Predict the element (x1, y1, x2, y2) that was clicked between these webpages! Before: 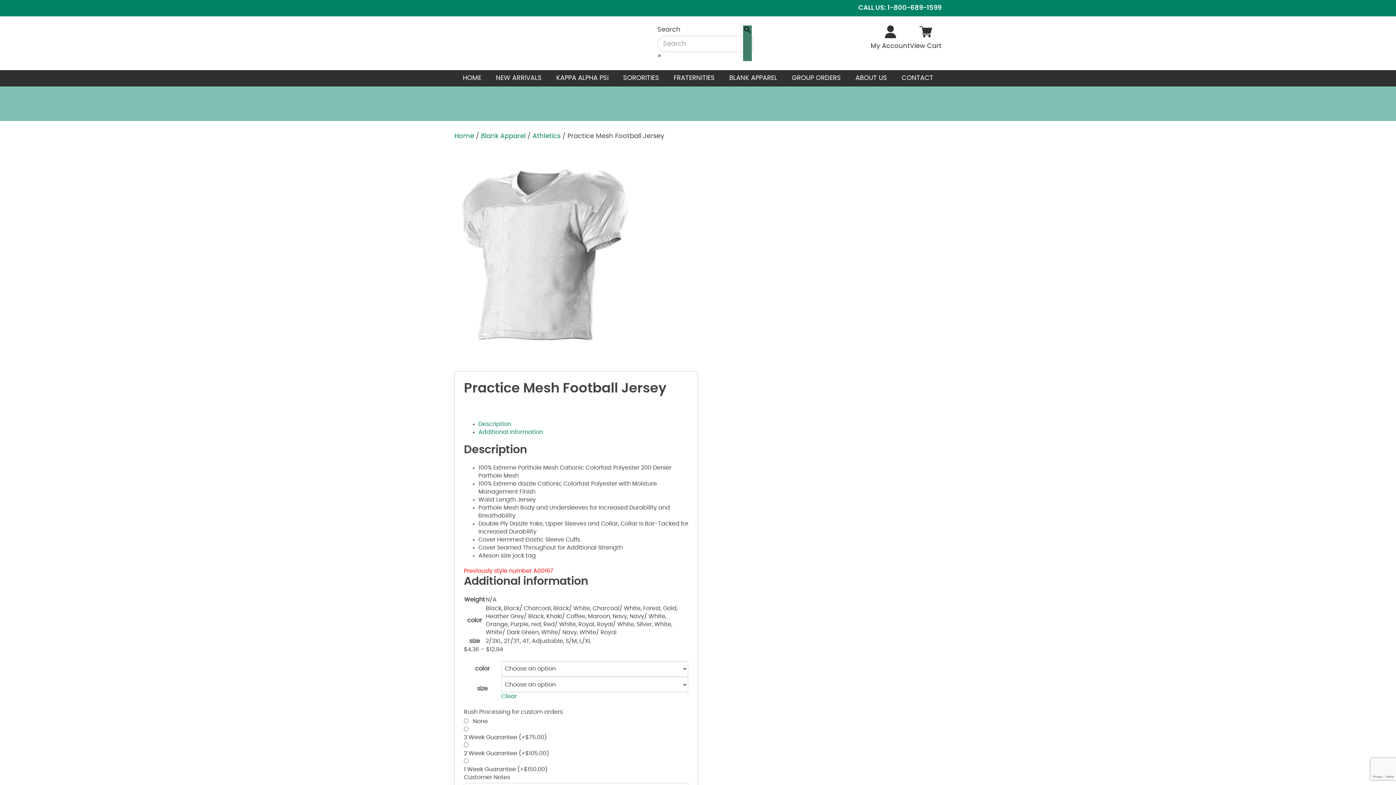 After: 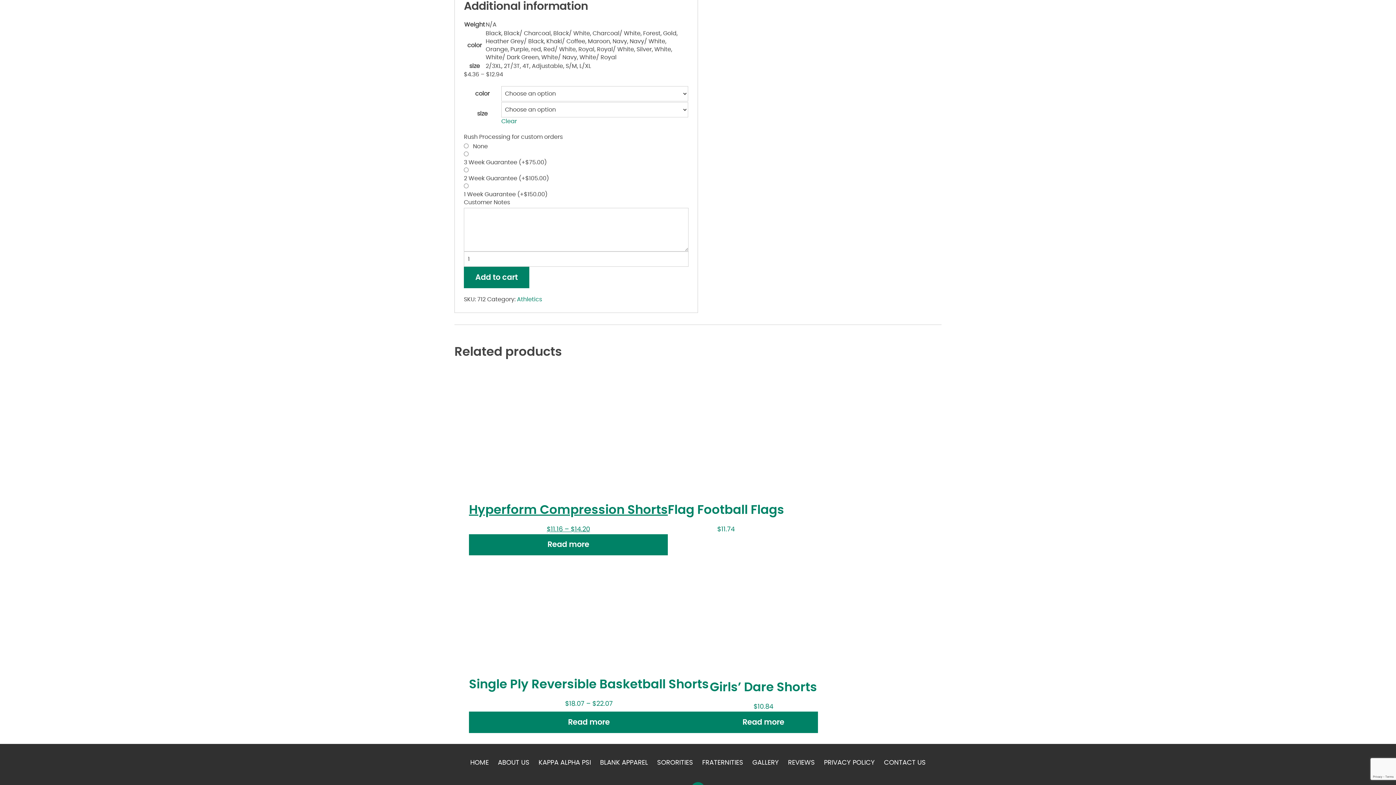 Action: label: Additional information bbox: (478, 429, 543, 435)